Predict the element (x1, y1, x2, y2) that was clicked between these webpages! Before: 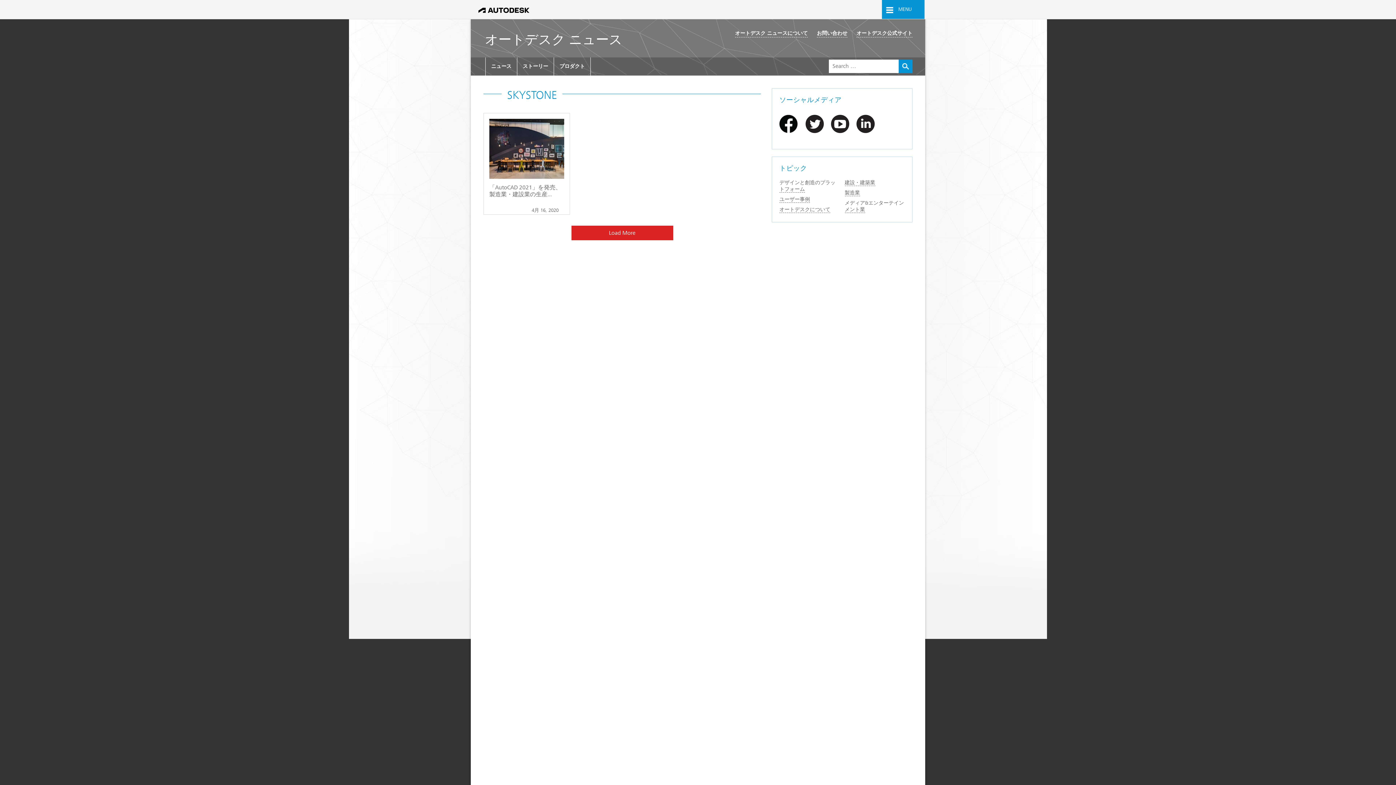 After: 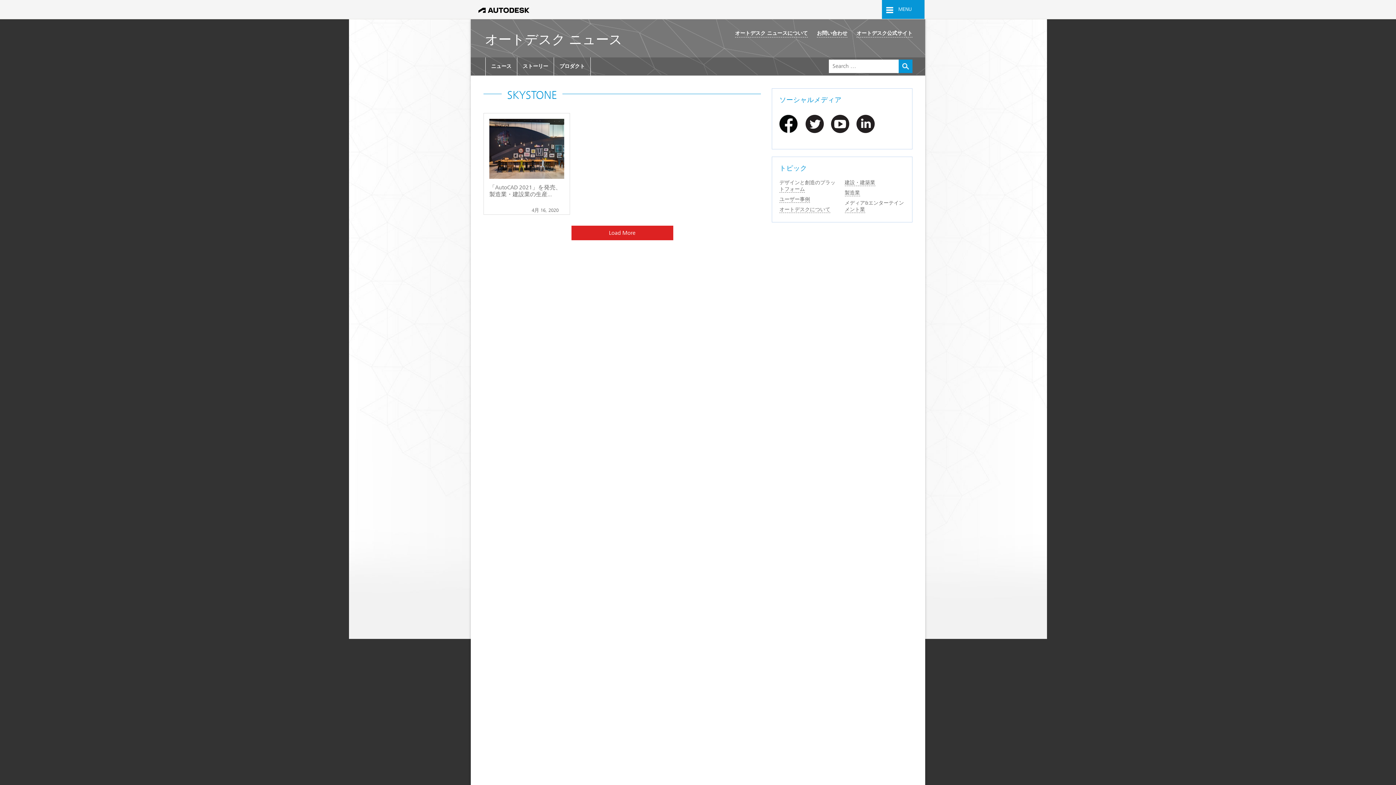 Action: bbox: (802, 120, 827, 126)